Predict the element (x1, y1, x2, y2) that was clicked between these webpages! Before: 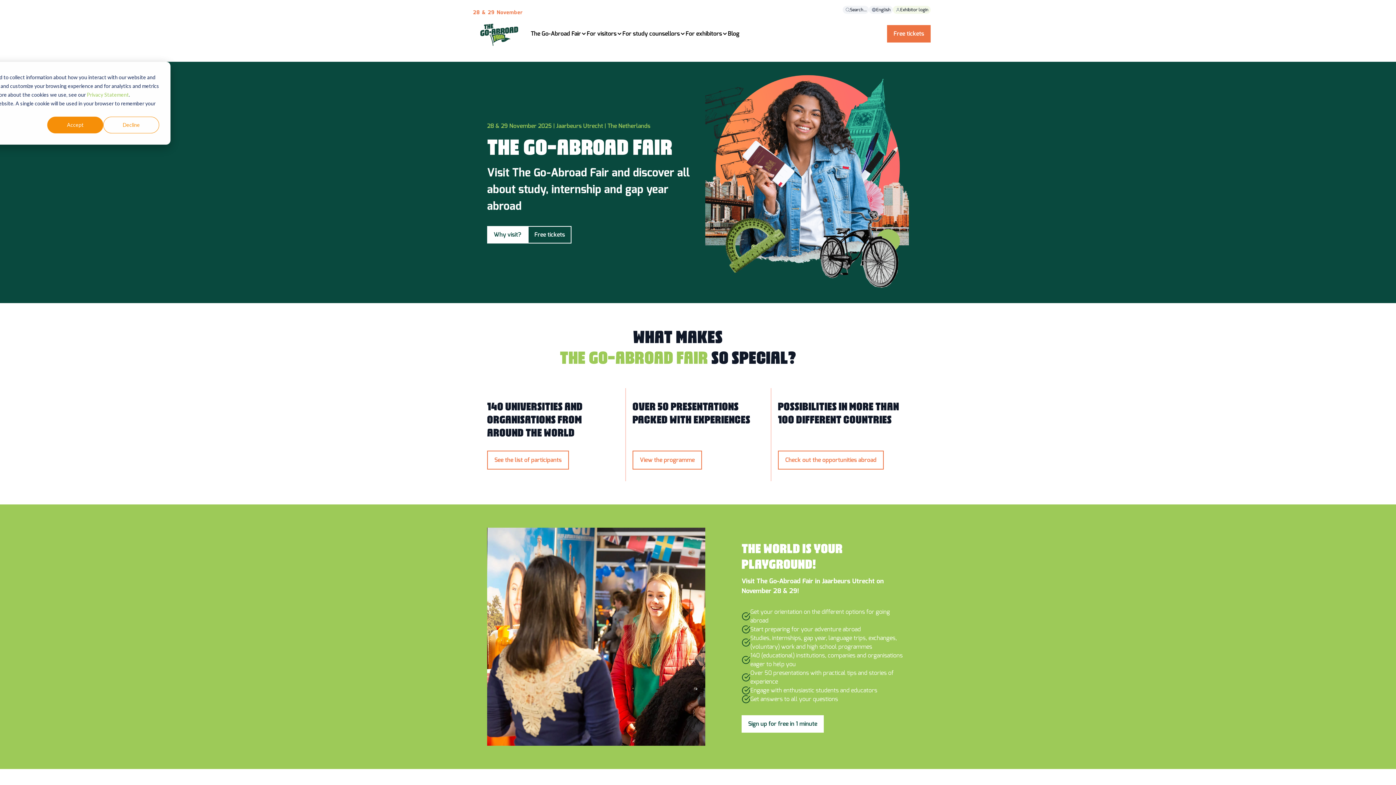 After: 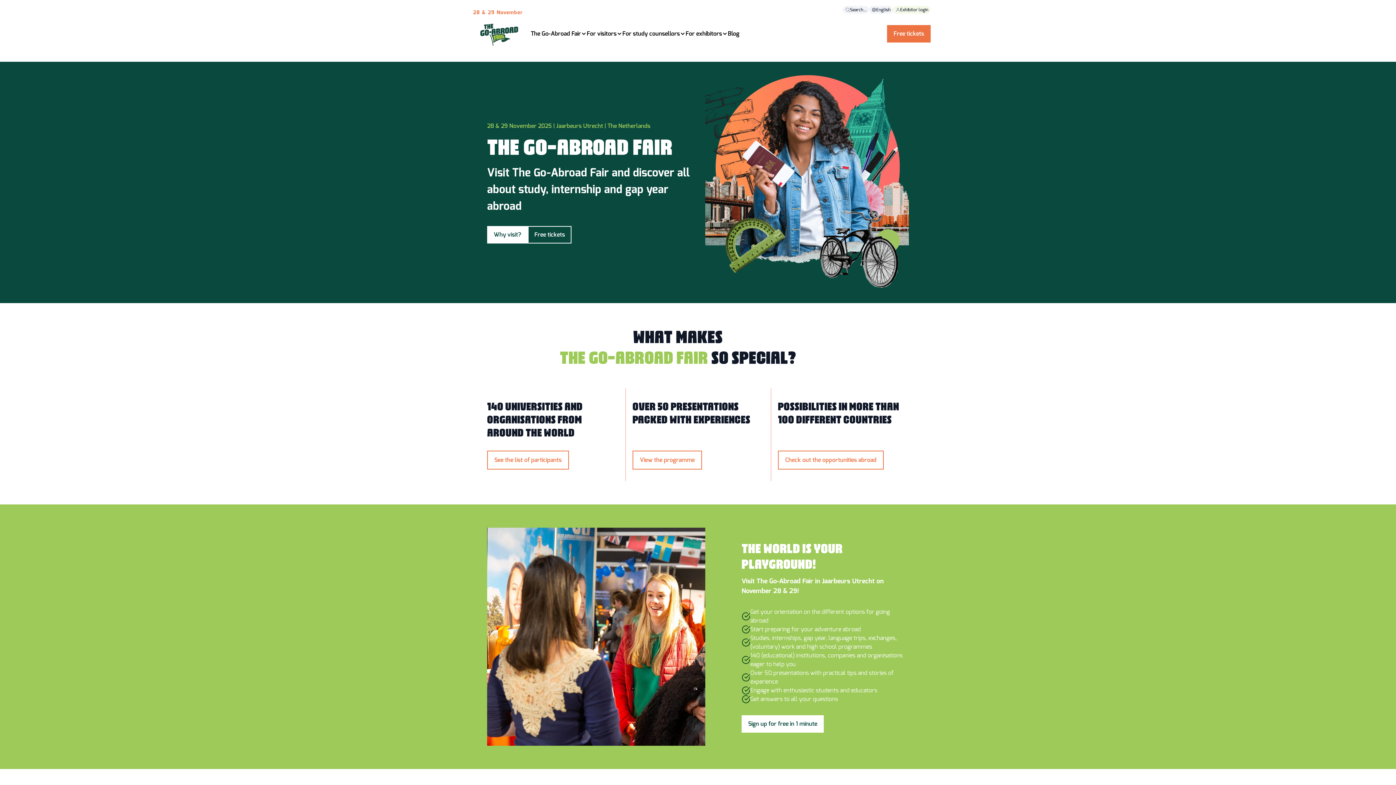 Action: bbox: (103, 116, 159, 133) label: Decline